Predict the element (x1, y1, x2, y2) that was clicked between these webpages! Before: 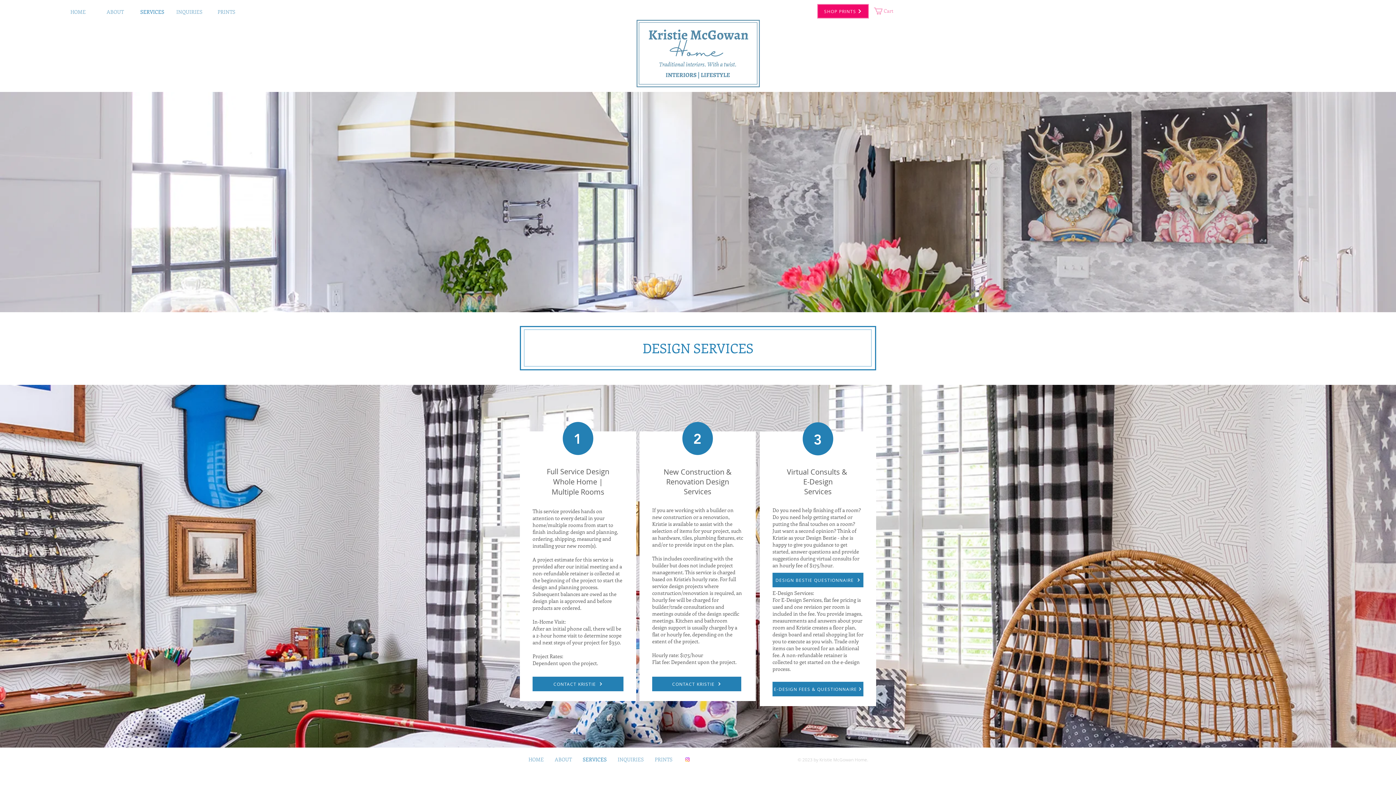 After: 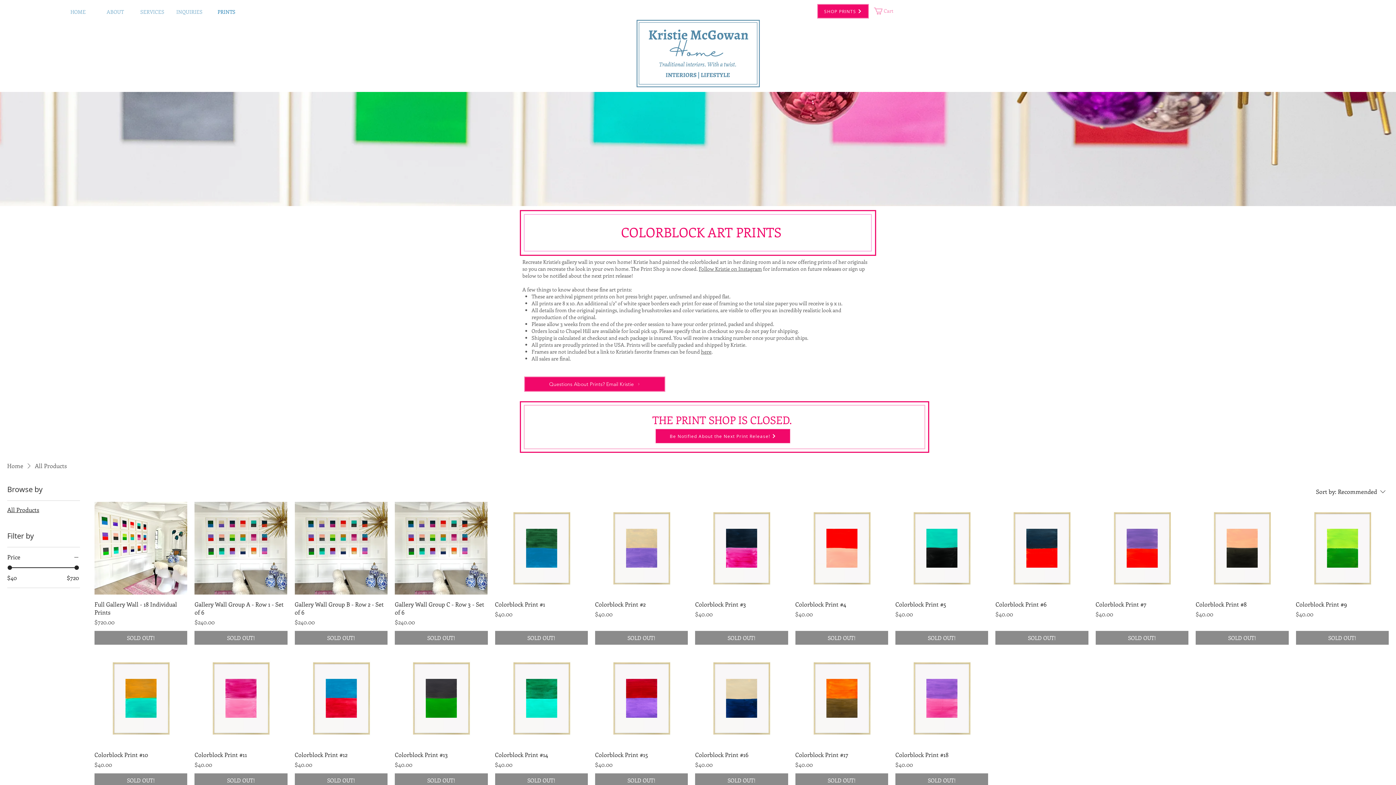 Action: bbox: (649, 752, 678, 767) label: PRINTS